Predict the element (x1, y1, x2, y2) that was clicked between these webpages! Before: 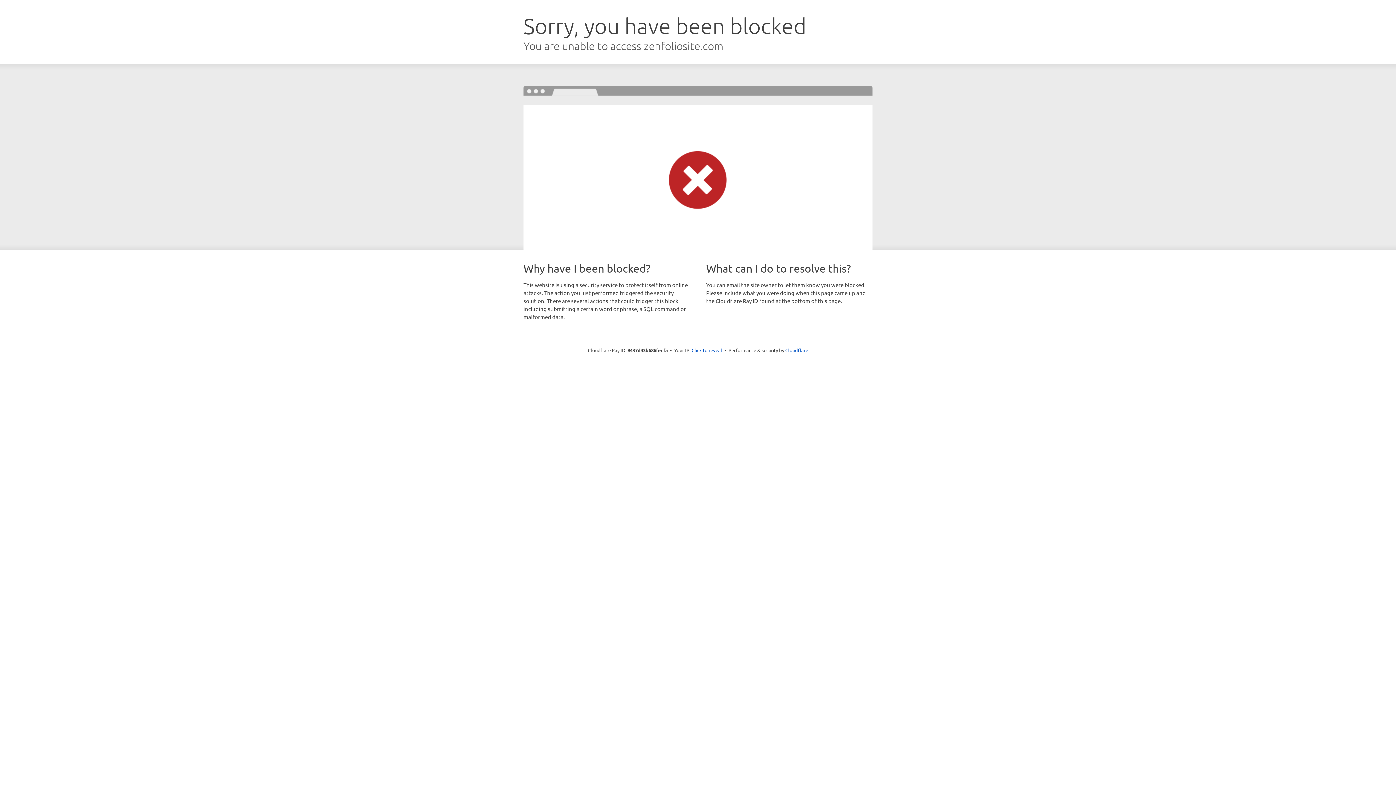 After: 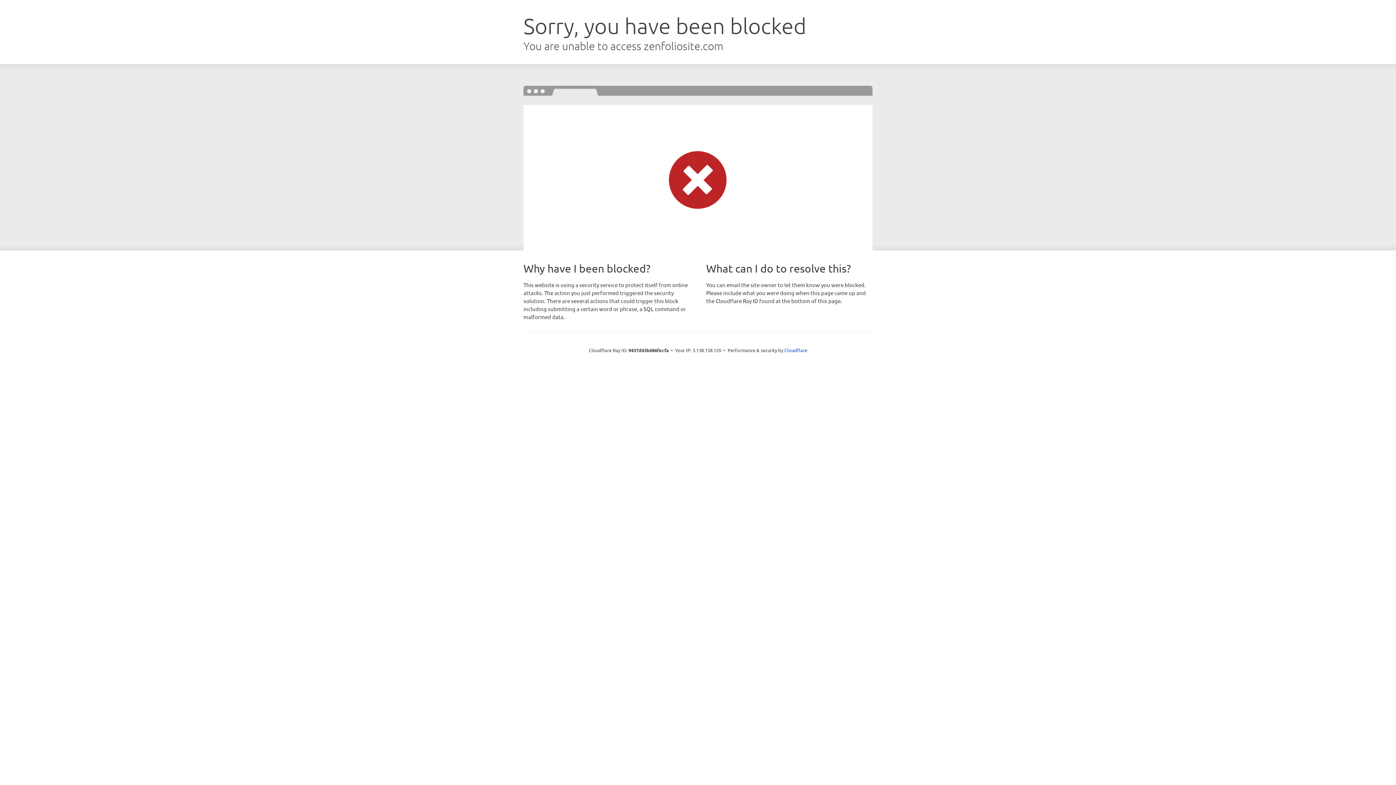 Action: bbox: (691, 346, 722, 353) label: Click to reveal